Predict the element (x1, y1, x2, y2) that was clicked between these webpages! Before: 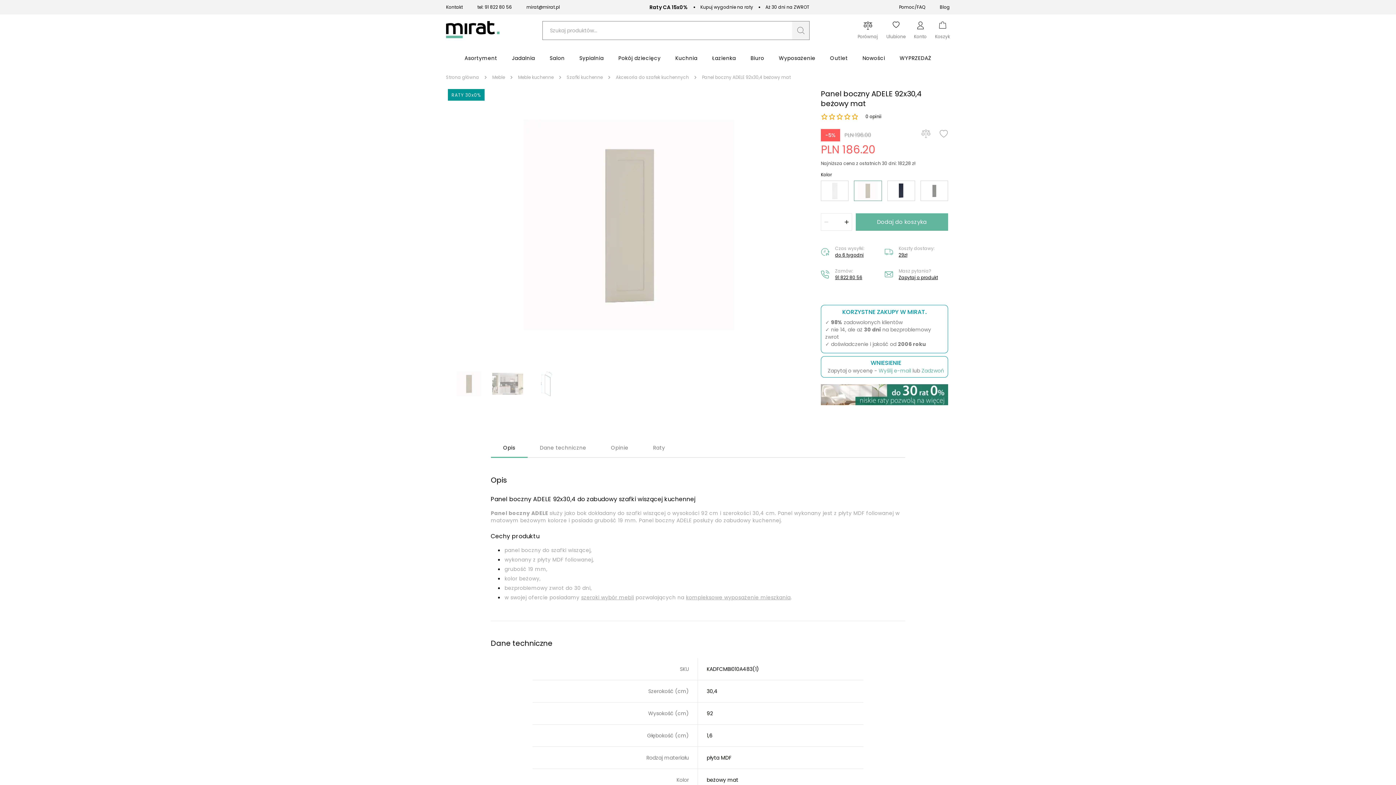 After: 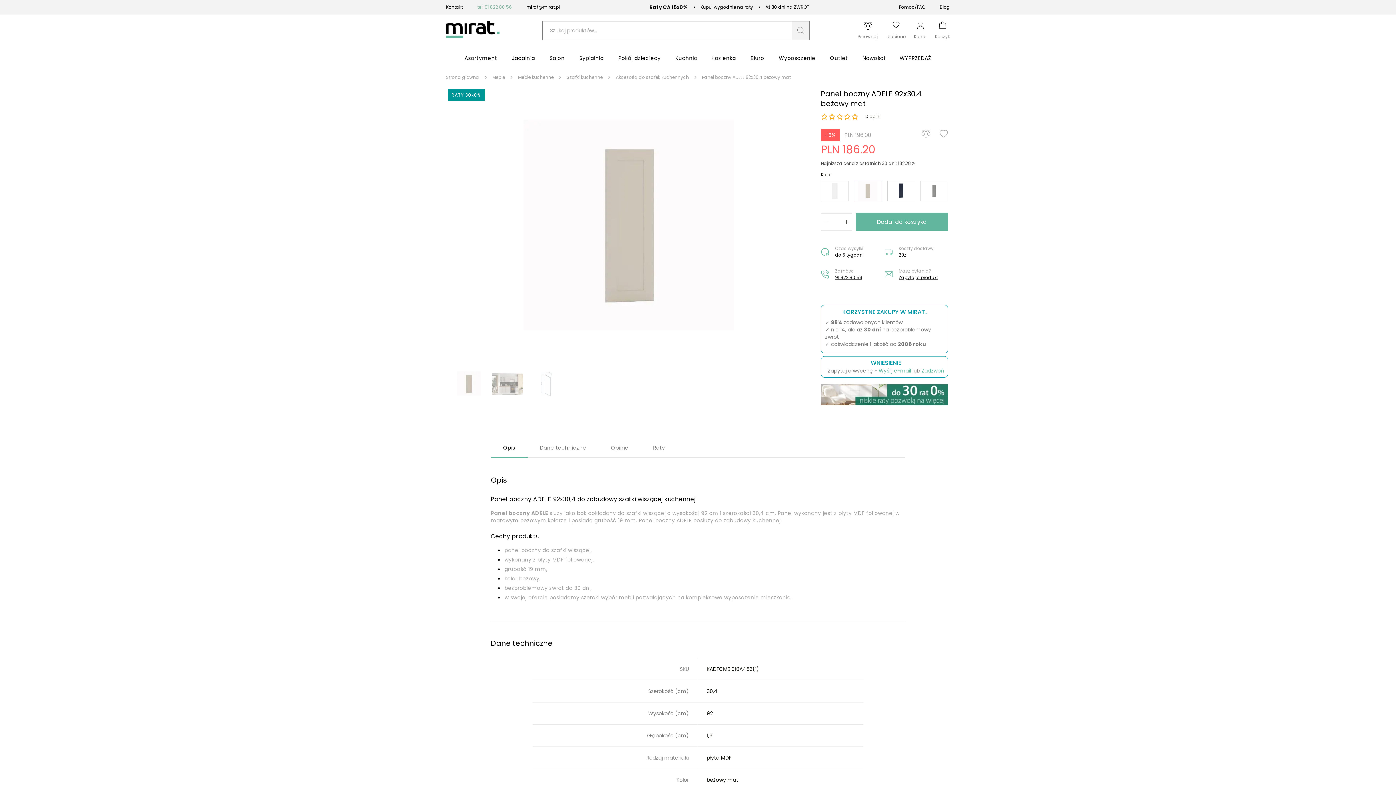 Action: label: tel: 91 822 80 56 bbox: (477, 4, 512, 10)